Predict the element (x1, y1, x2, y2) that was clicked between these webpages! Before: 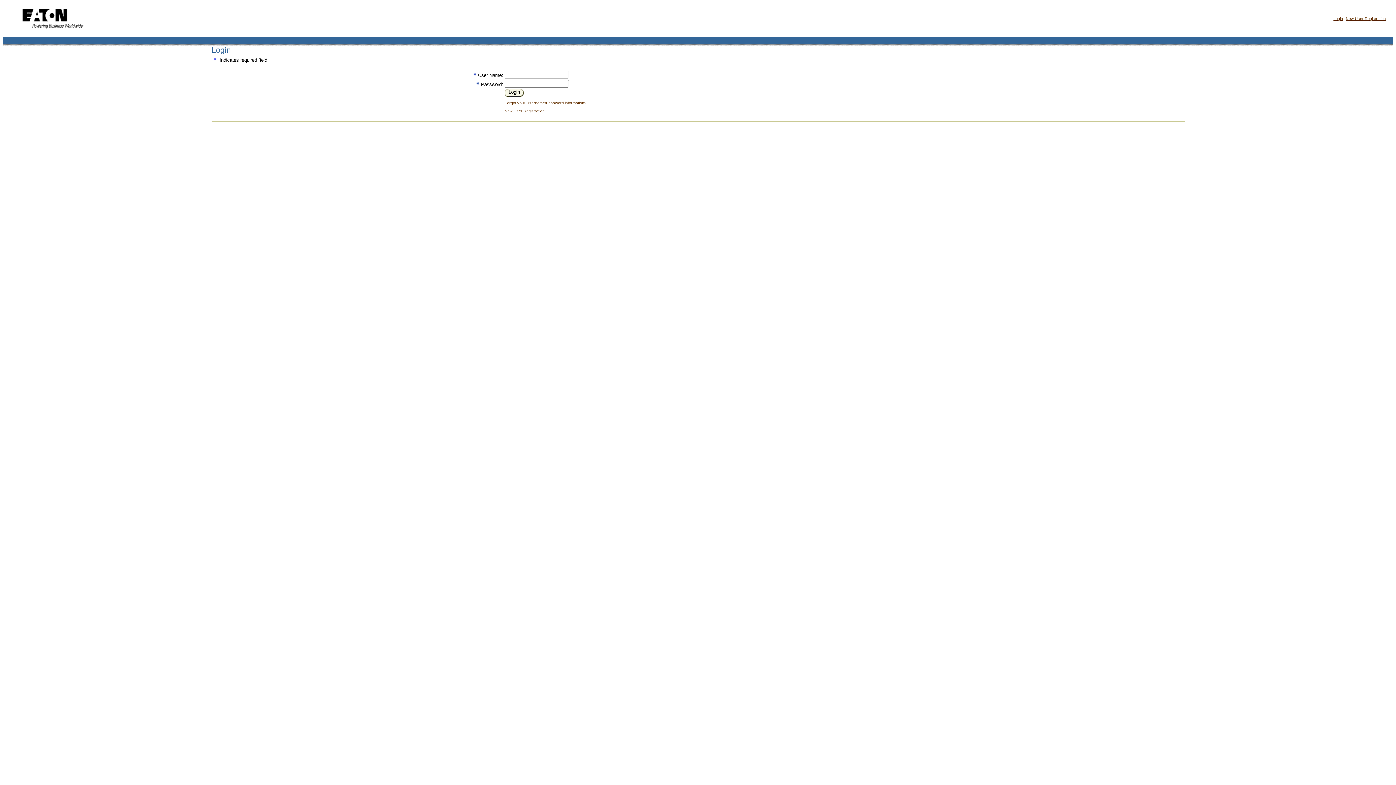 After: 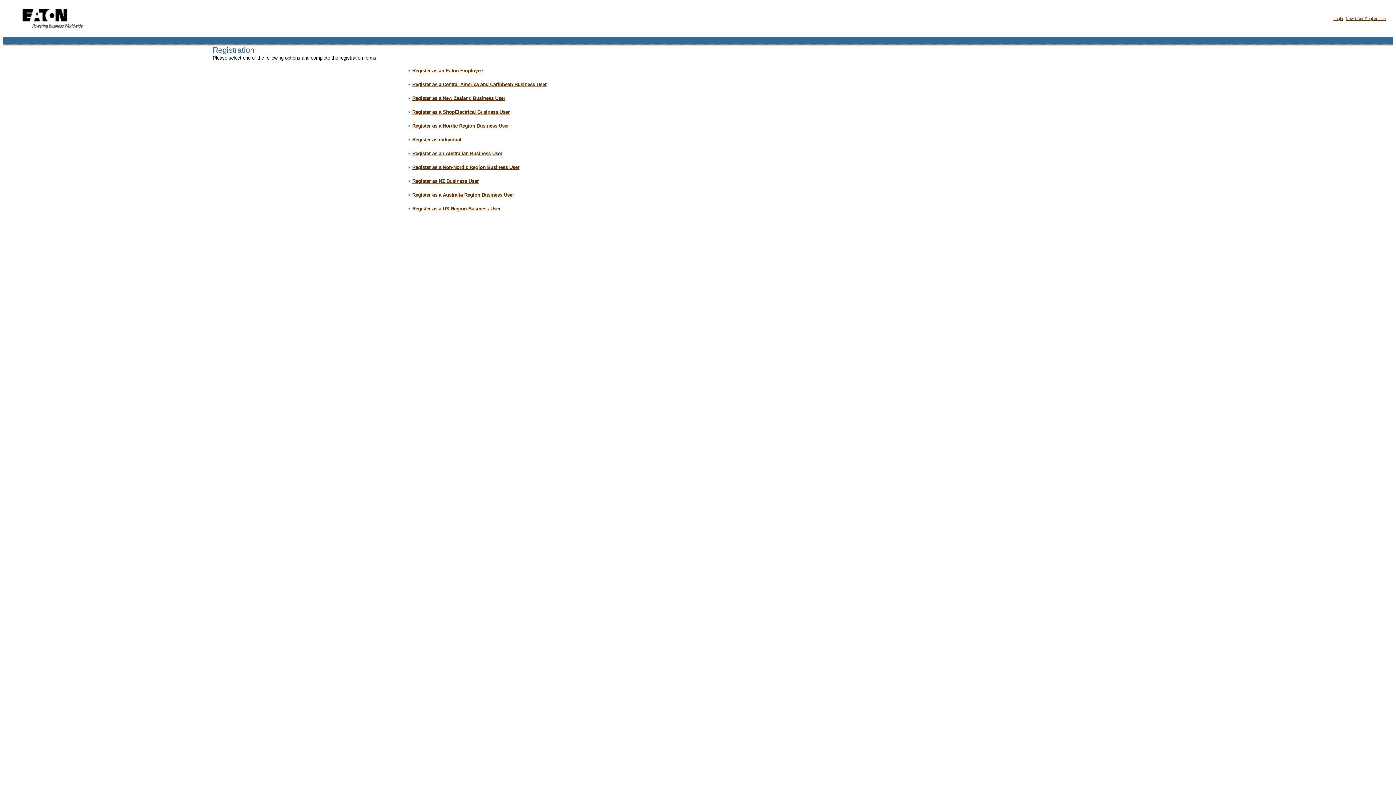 Action: bbox: (504, 108, 544, 113) label: New User Registration